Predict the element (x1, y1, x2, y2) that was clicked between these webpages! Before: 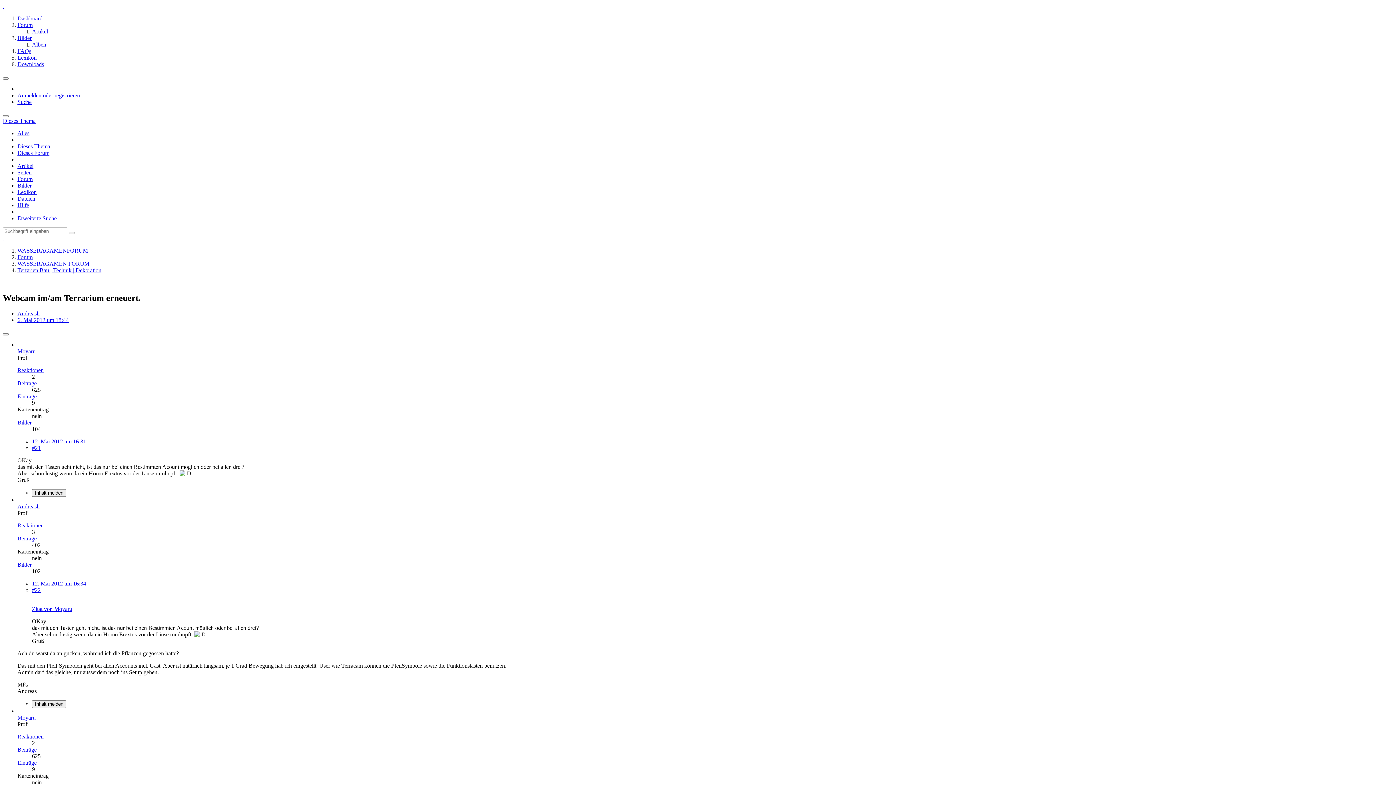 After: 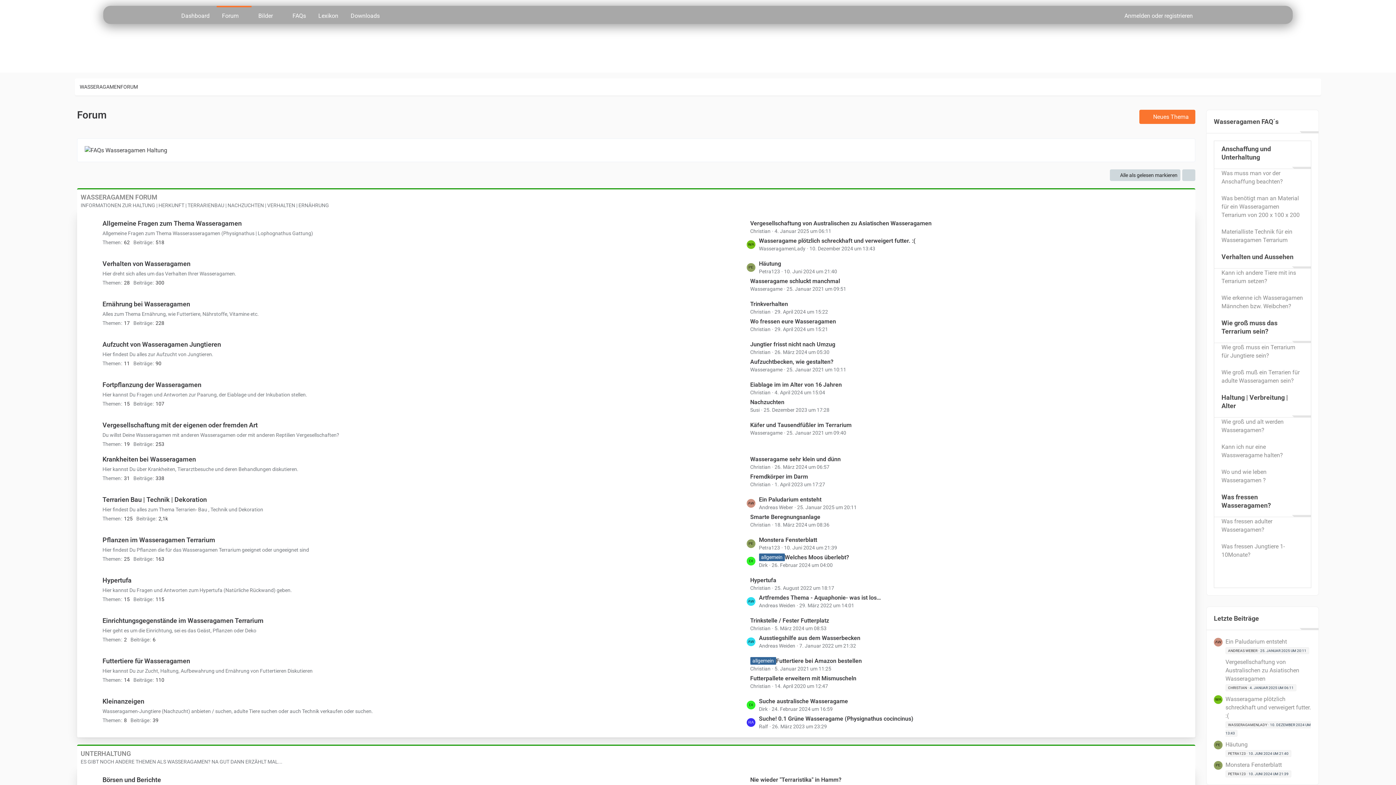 Action: label: Forum bbox: (17, 254, 32, 260)